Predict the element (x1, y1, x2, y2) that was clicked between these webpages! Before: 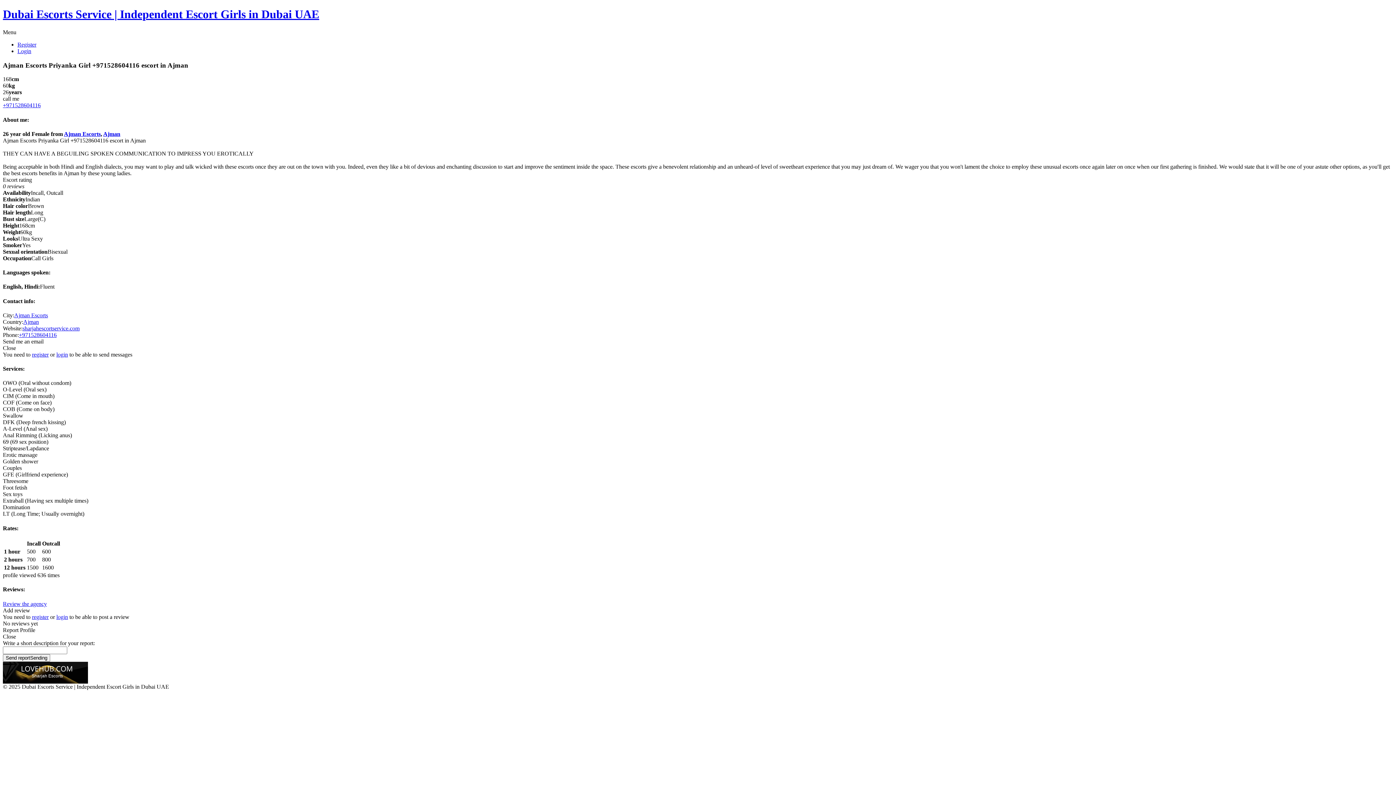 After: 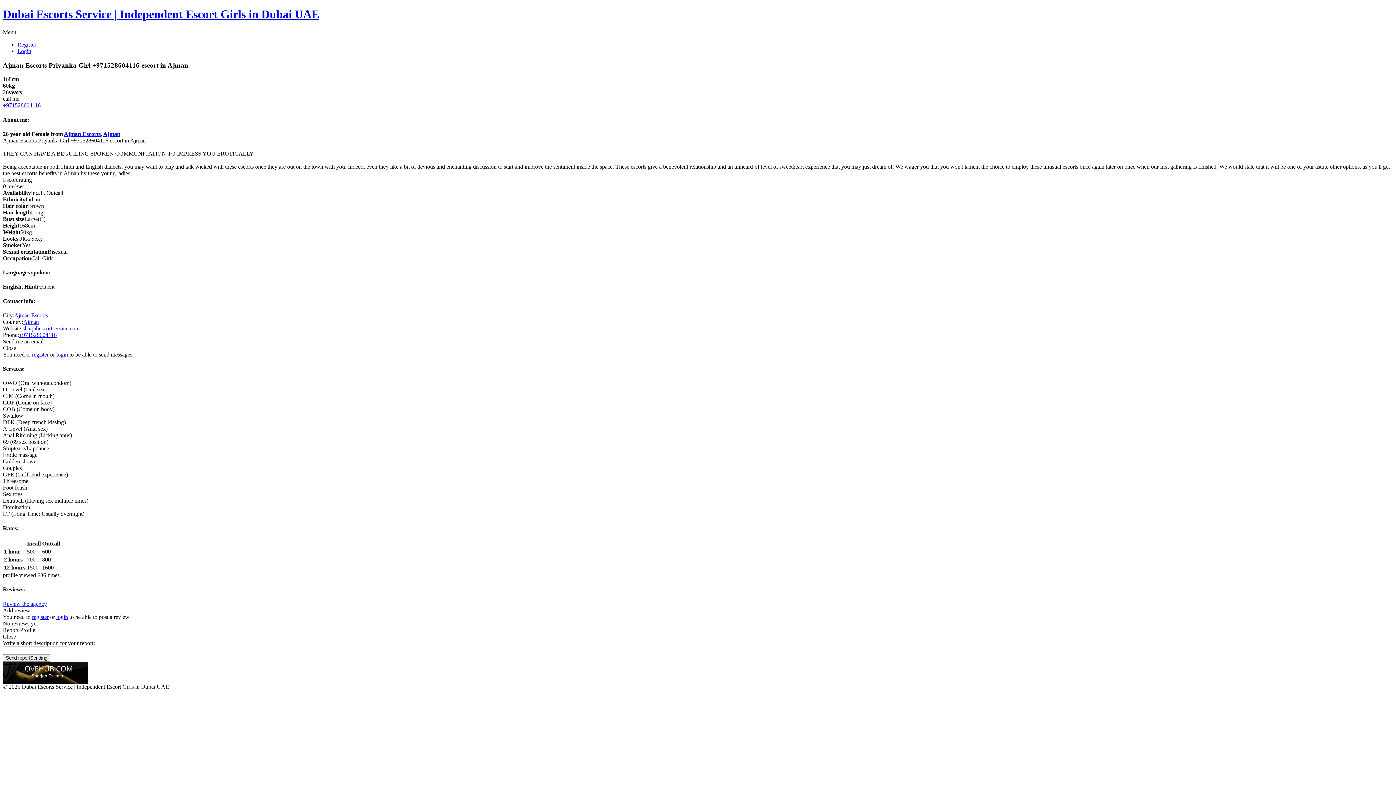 Action: bbox: (2, 102, 40, 108) label: +971528604116